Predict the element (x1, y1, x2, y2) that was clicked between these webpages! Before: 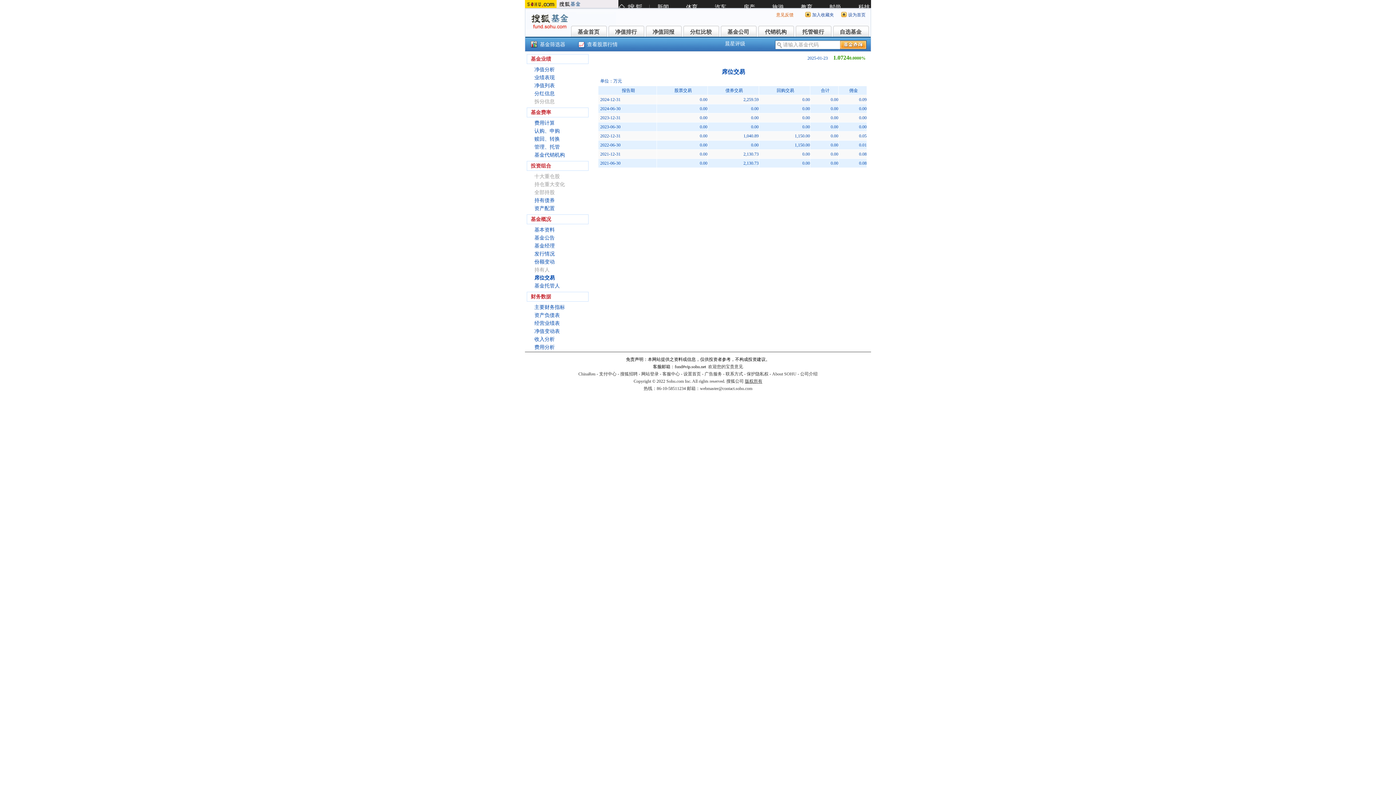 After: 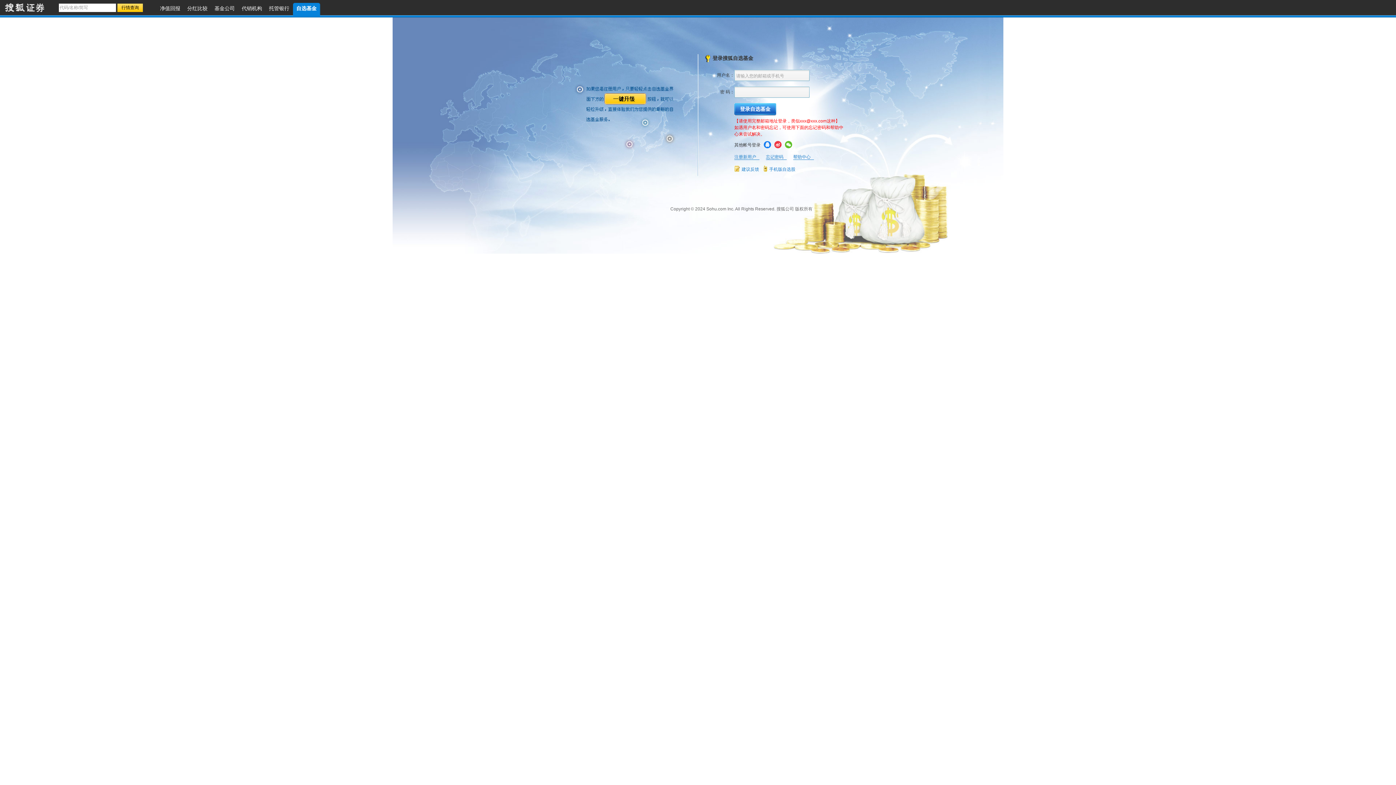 Action: label: 自选基金 bbox: (833, 25, 868, 36)